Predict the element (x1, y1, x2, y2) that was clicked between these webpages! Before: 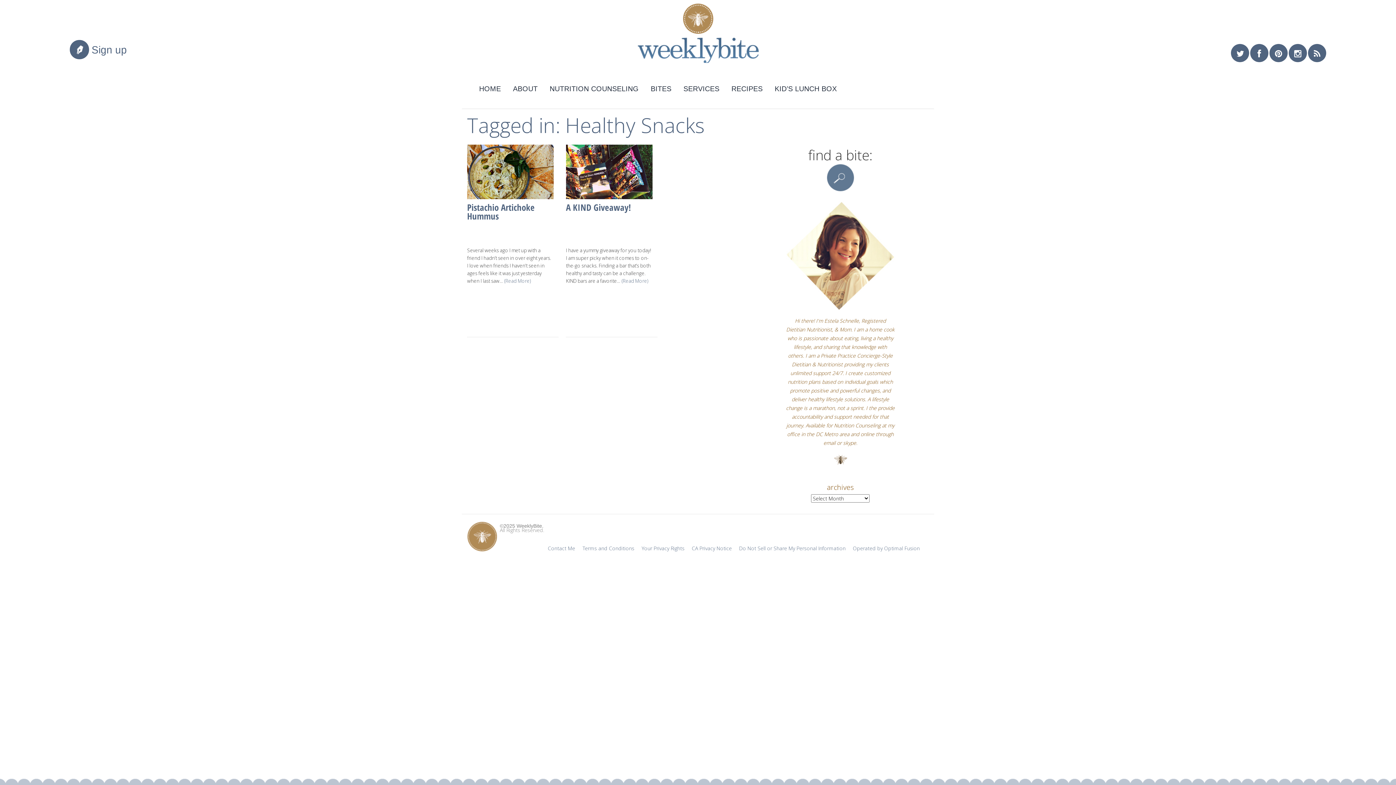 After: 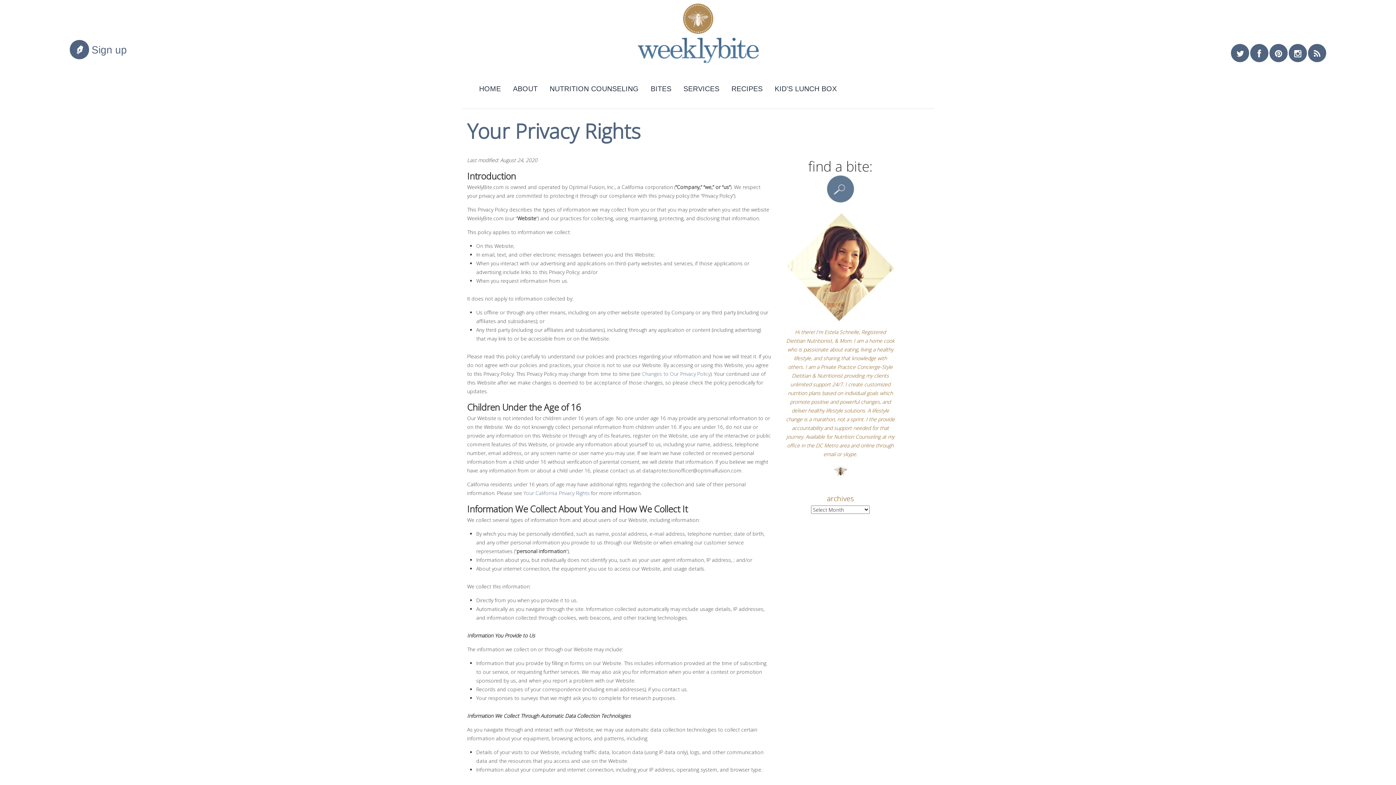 Action: label: Your Privacy Rights bbox: (641, 545, 684, 552)